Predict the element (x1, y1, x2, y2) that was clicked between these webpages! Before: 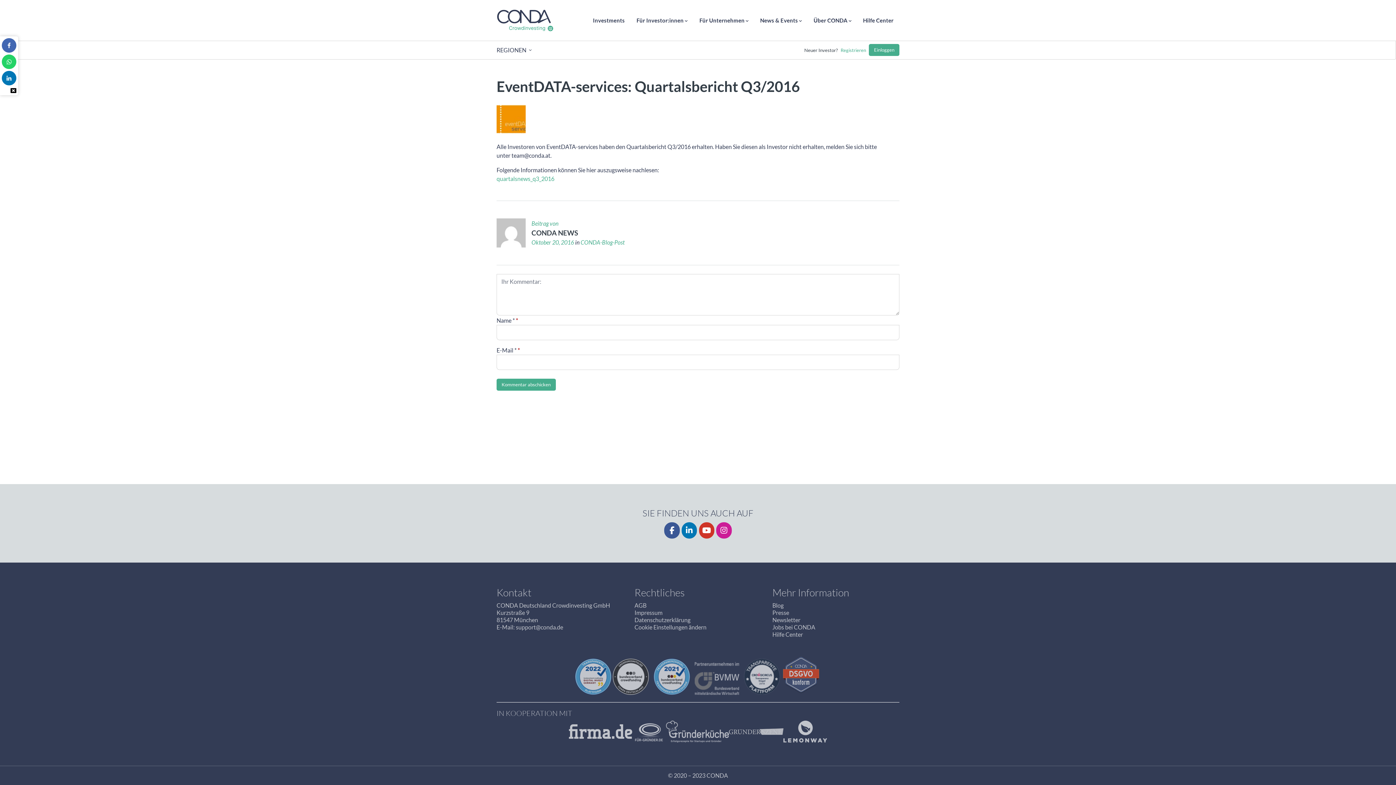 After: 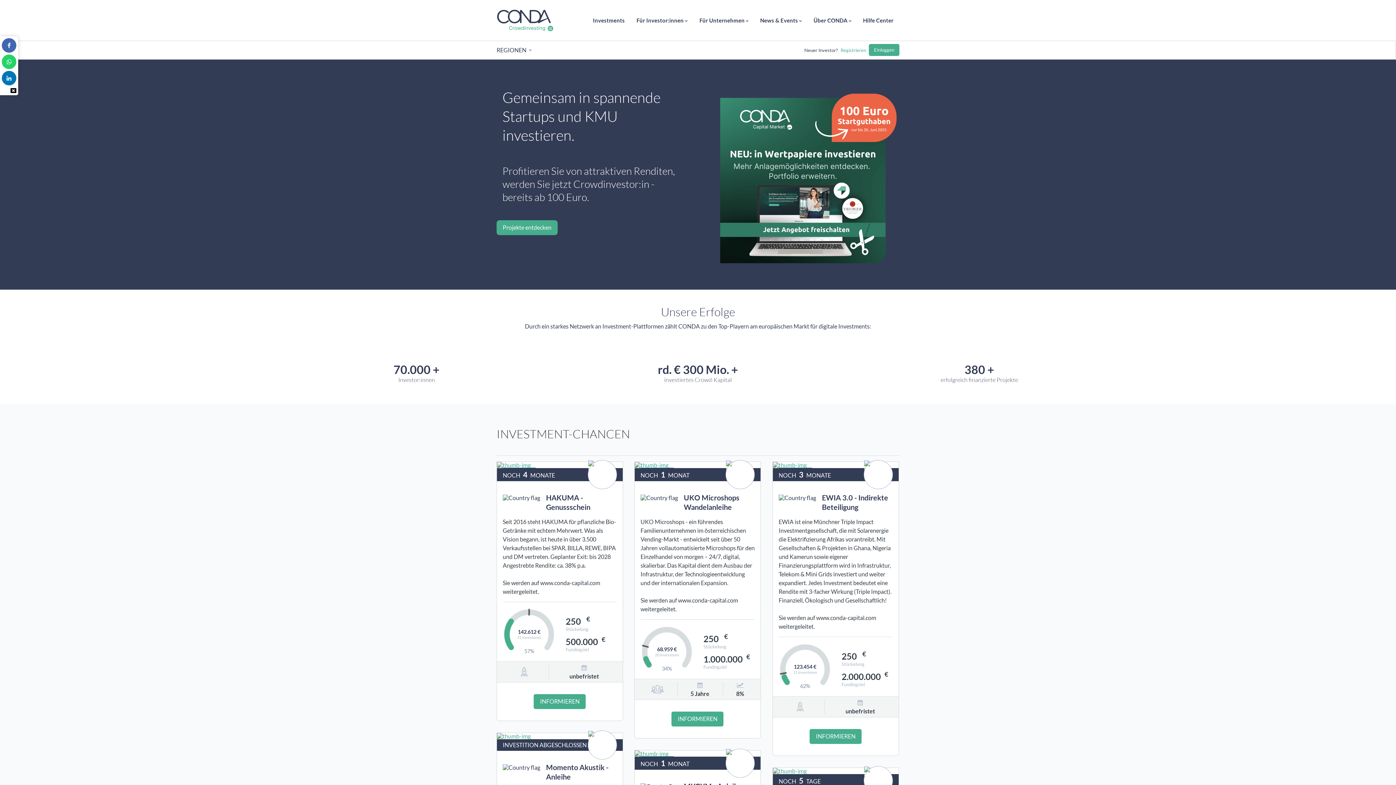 Action: bbox: (496, 0, 559, 40)